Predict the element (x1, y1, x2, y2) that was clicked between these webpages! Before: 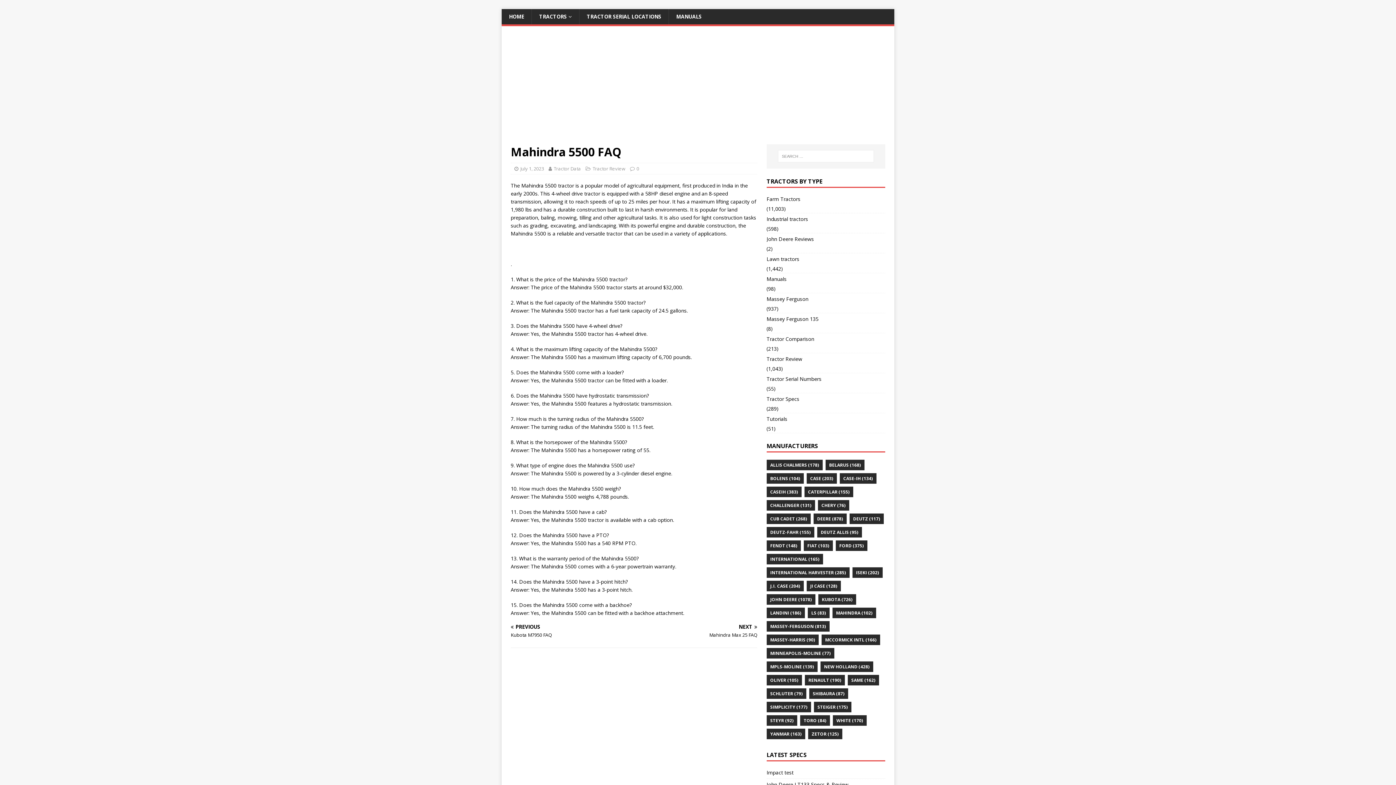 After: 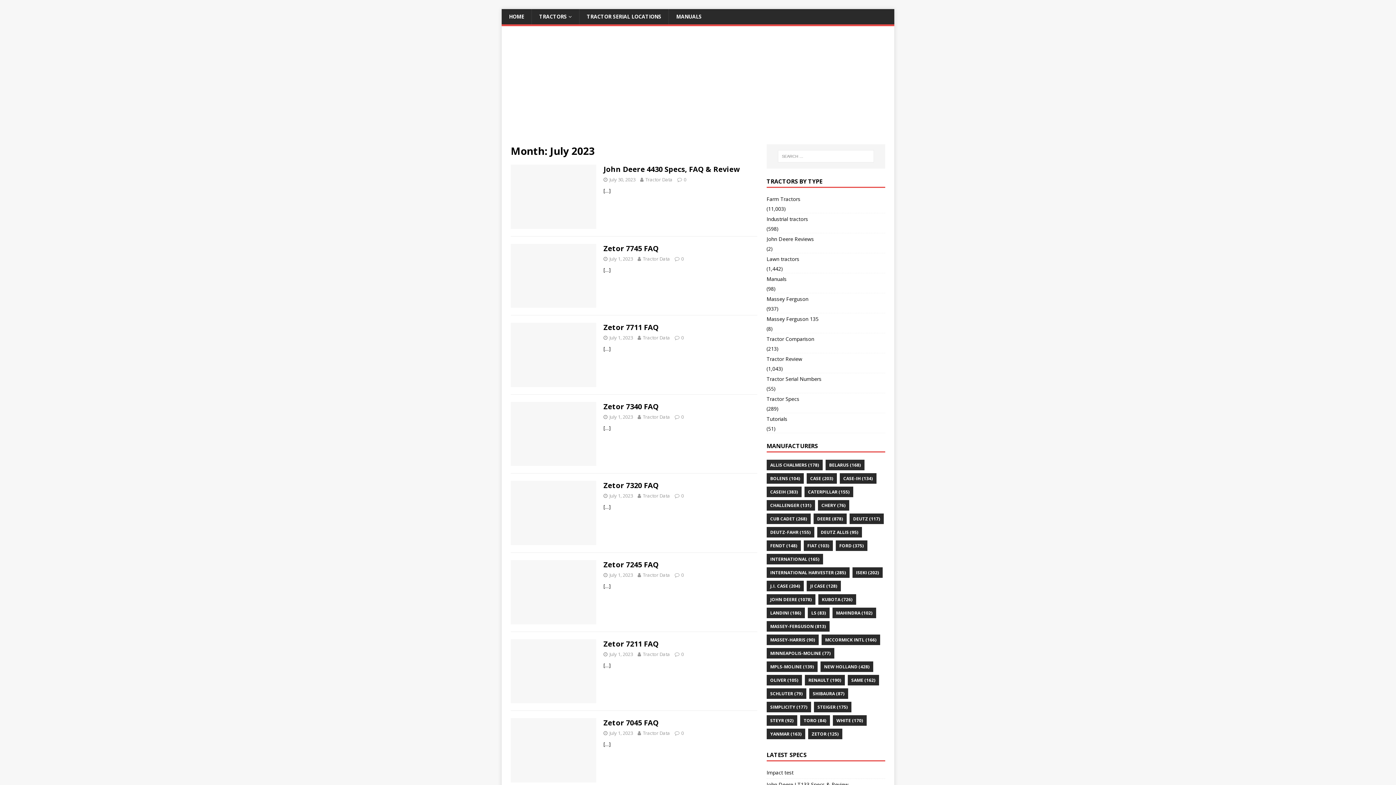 Action: bbox: (520, 165, 544, 172) label: July 1, 2023